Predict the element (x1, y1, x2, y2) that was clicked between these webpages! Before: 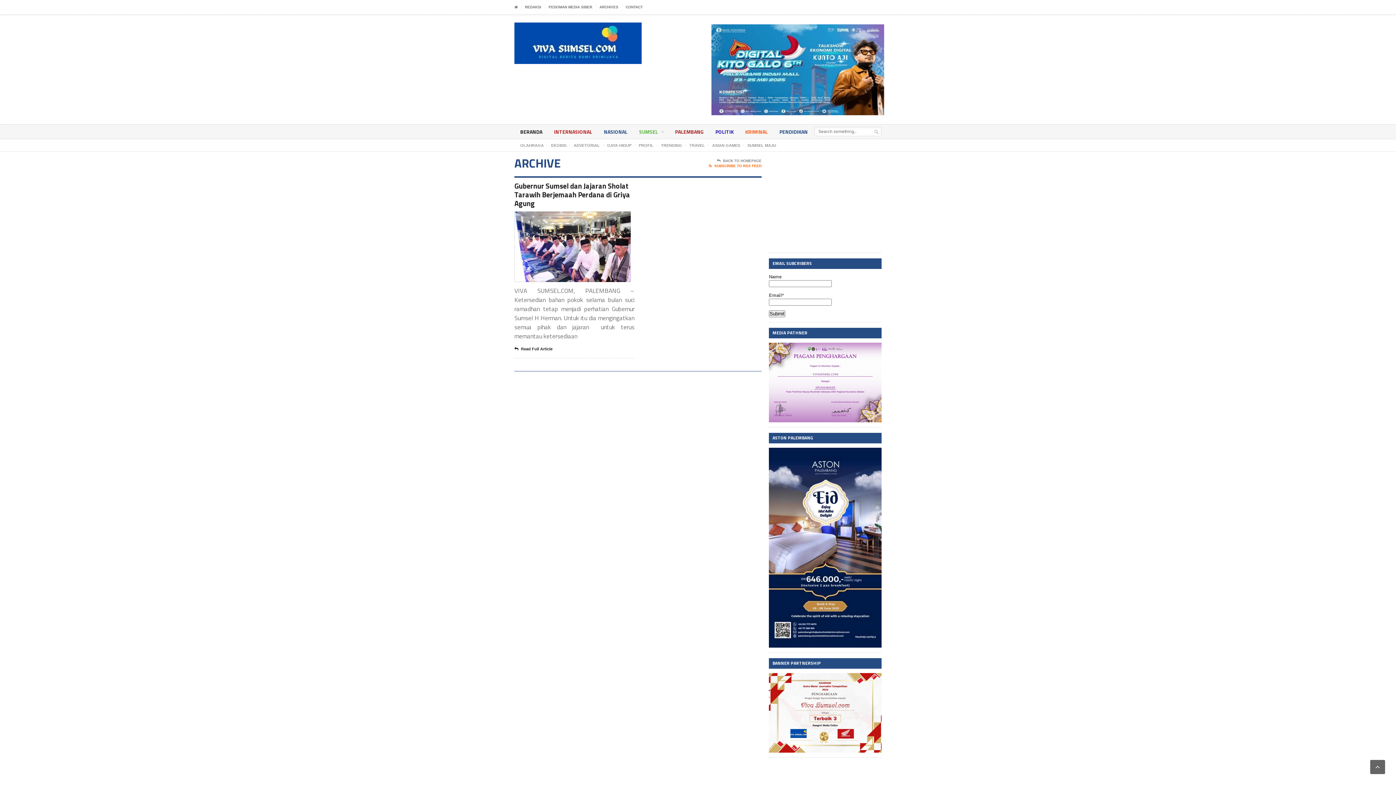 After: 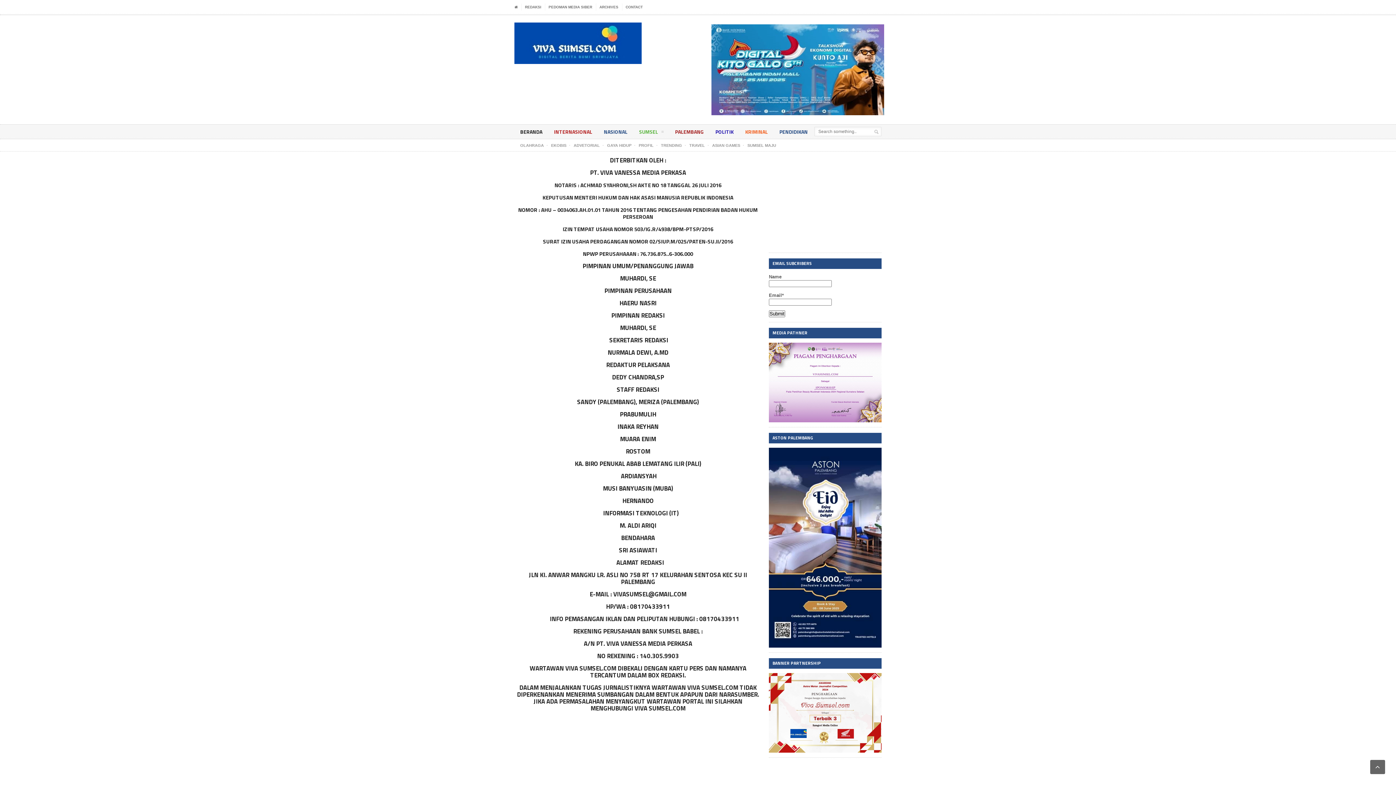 Action: bbox: (525, 3, 541, 10) label: REDAKSI